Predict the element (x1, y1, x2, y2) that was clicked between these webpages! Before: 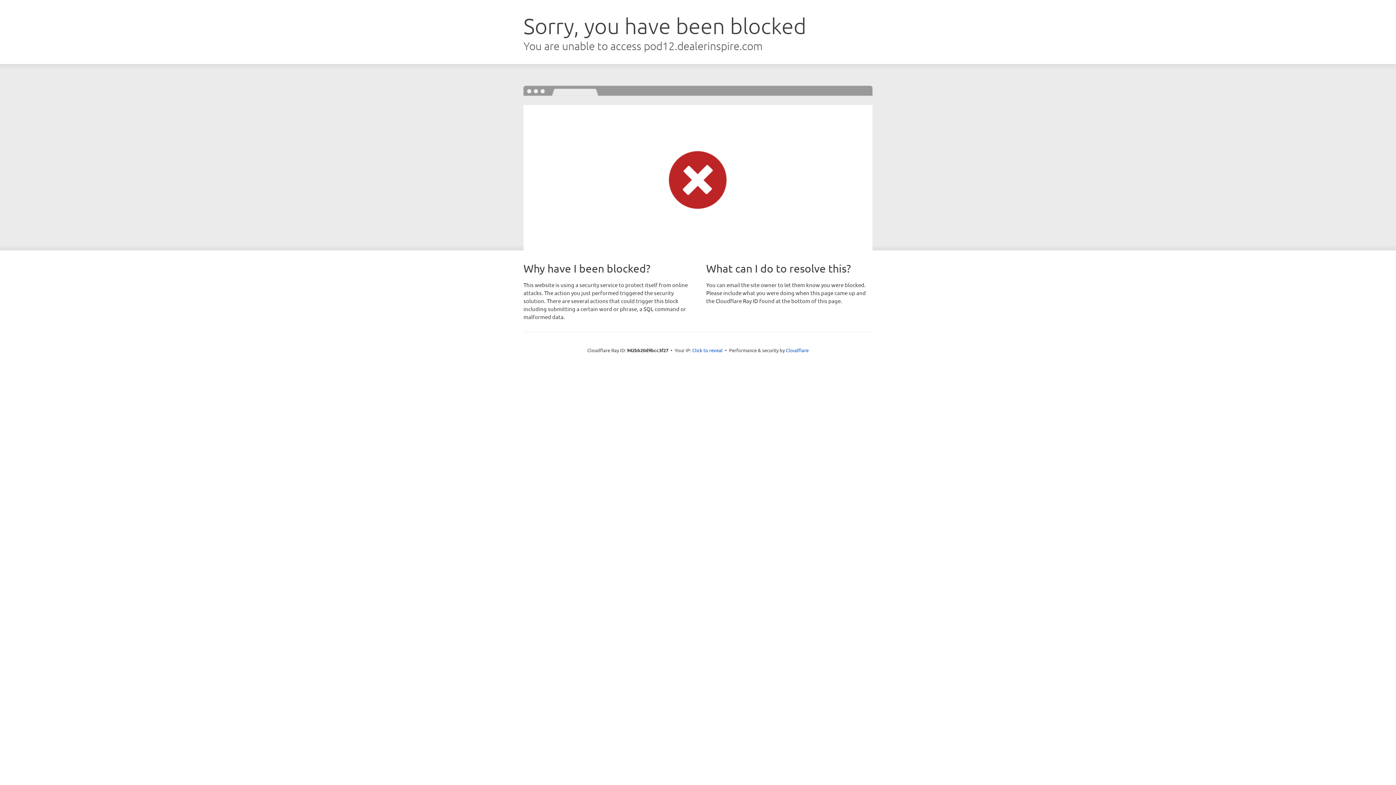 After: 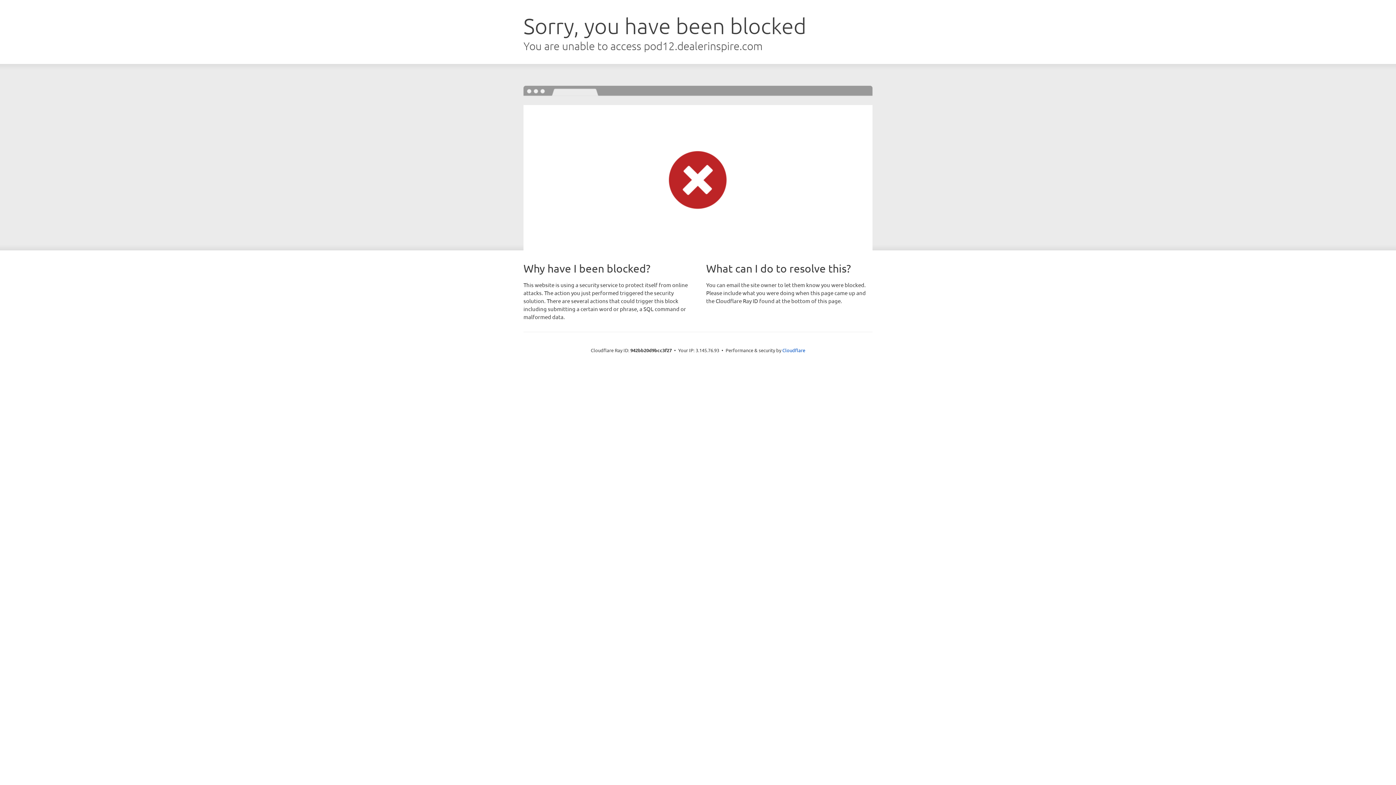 Action: bbox: (692, 346, 722, 353) label: Click to reveal